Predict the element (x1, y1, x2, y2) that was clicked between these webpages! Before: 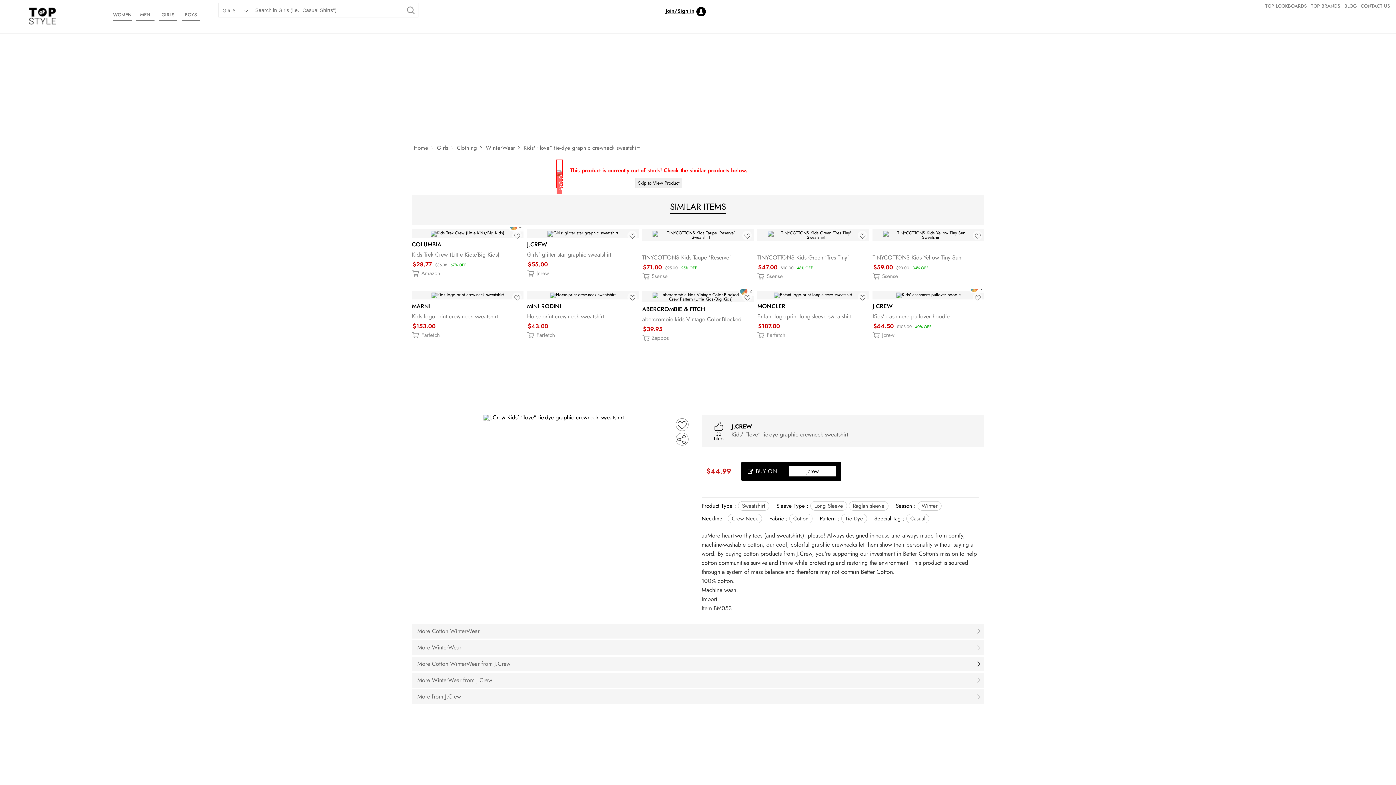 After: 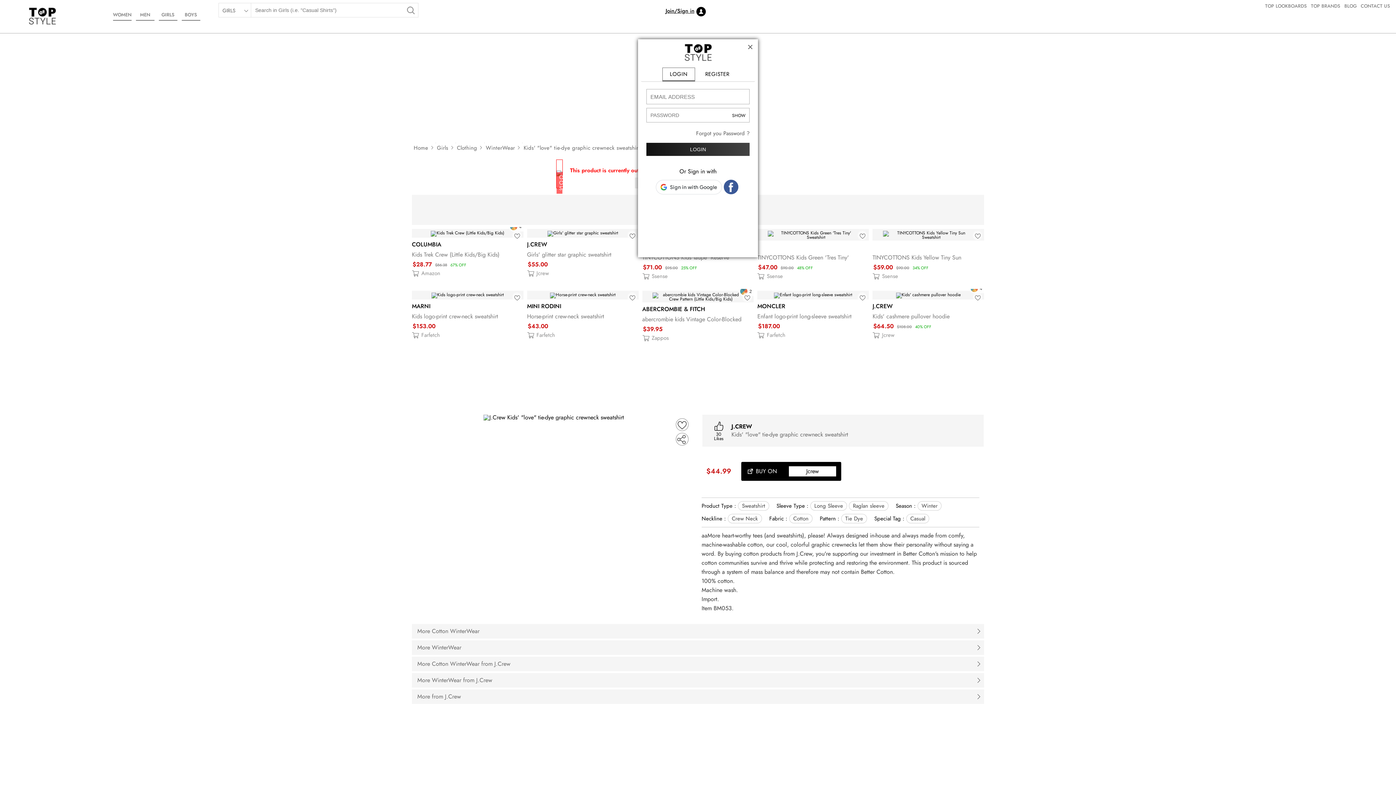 Action: bbox: (512, 292, 521, 302)